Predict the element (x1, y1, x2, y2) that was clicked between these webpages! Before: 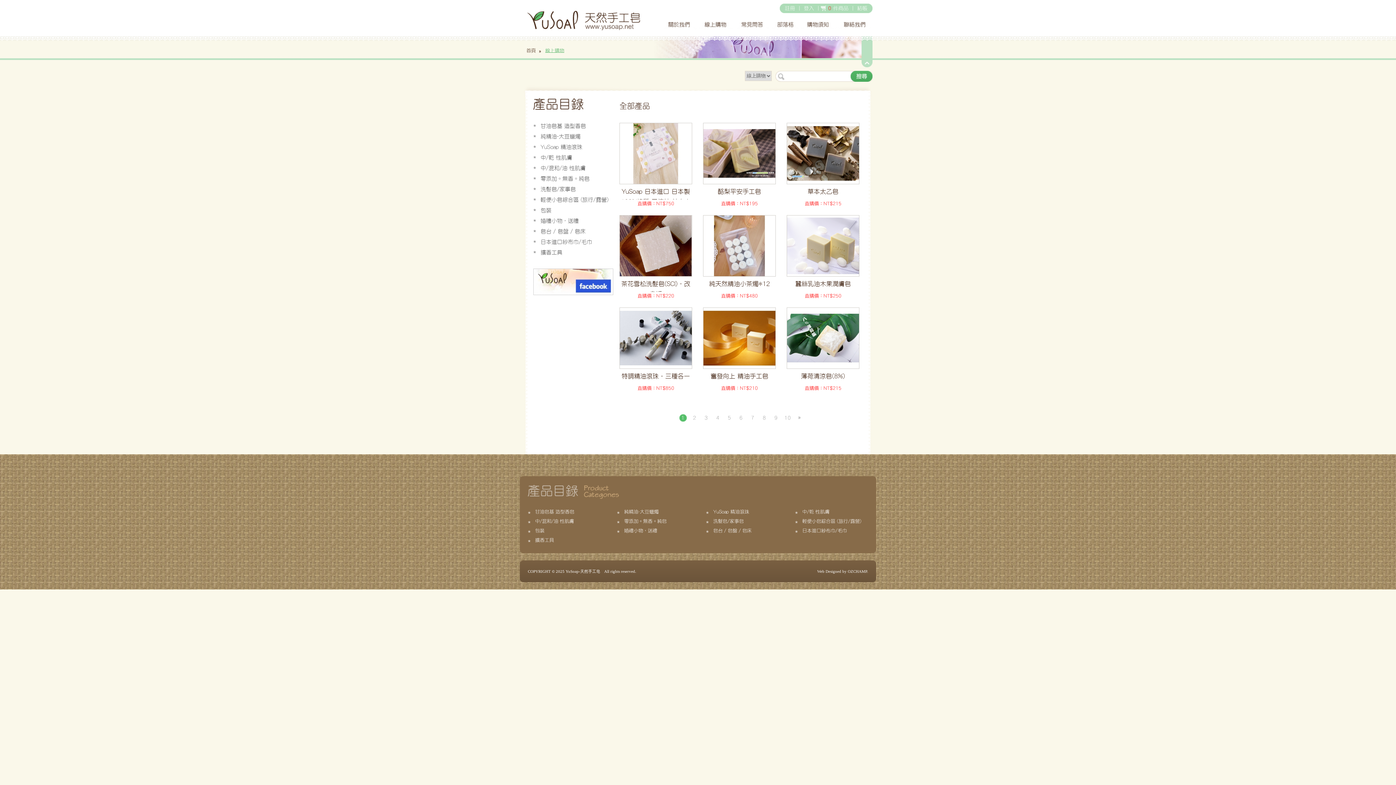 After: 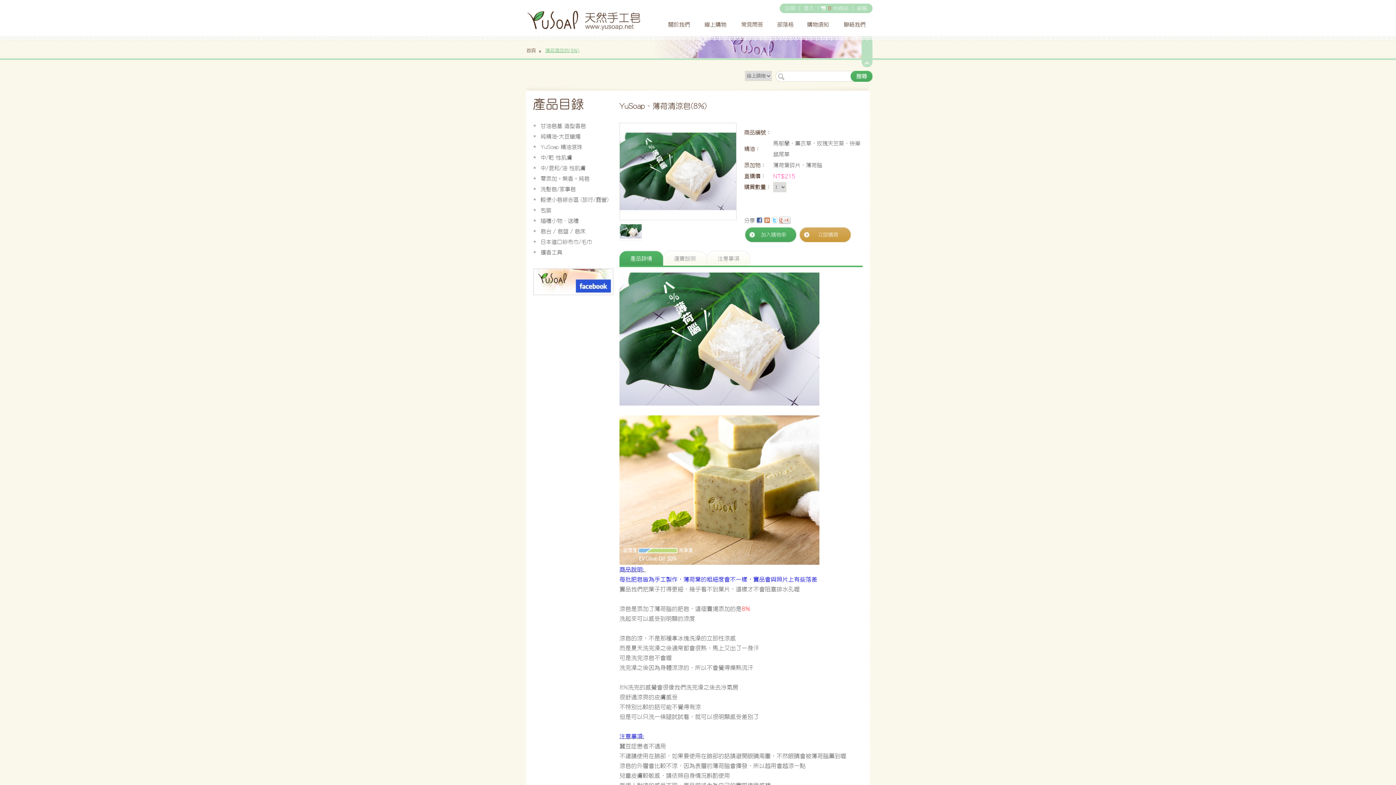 Action: bbox: (786, 309, 859, 384) label: 薄荷清涼皂(8%)